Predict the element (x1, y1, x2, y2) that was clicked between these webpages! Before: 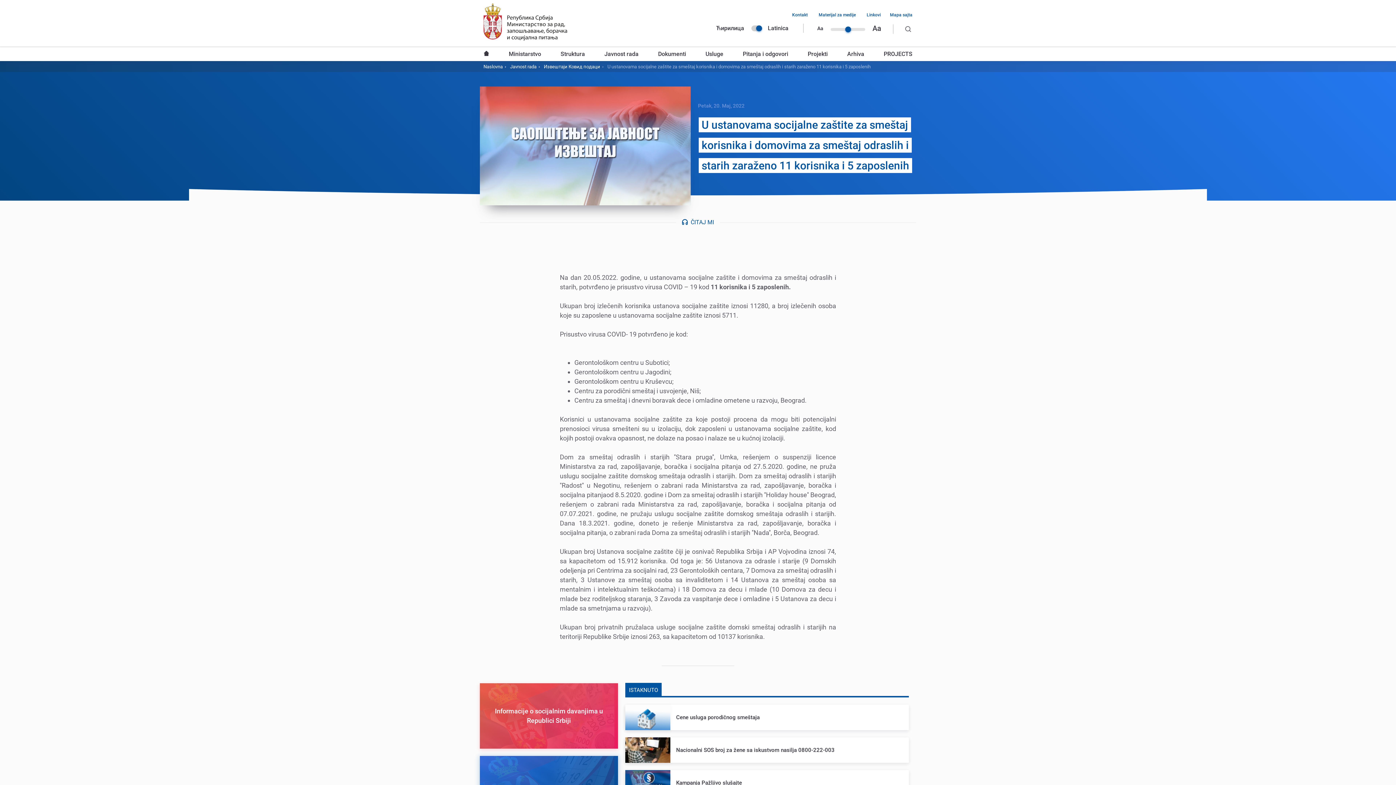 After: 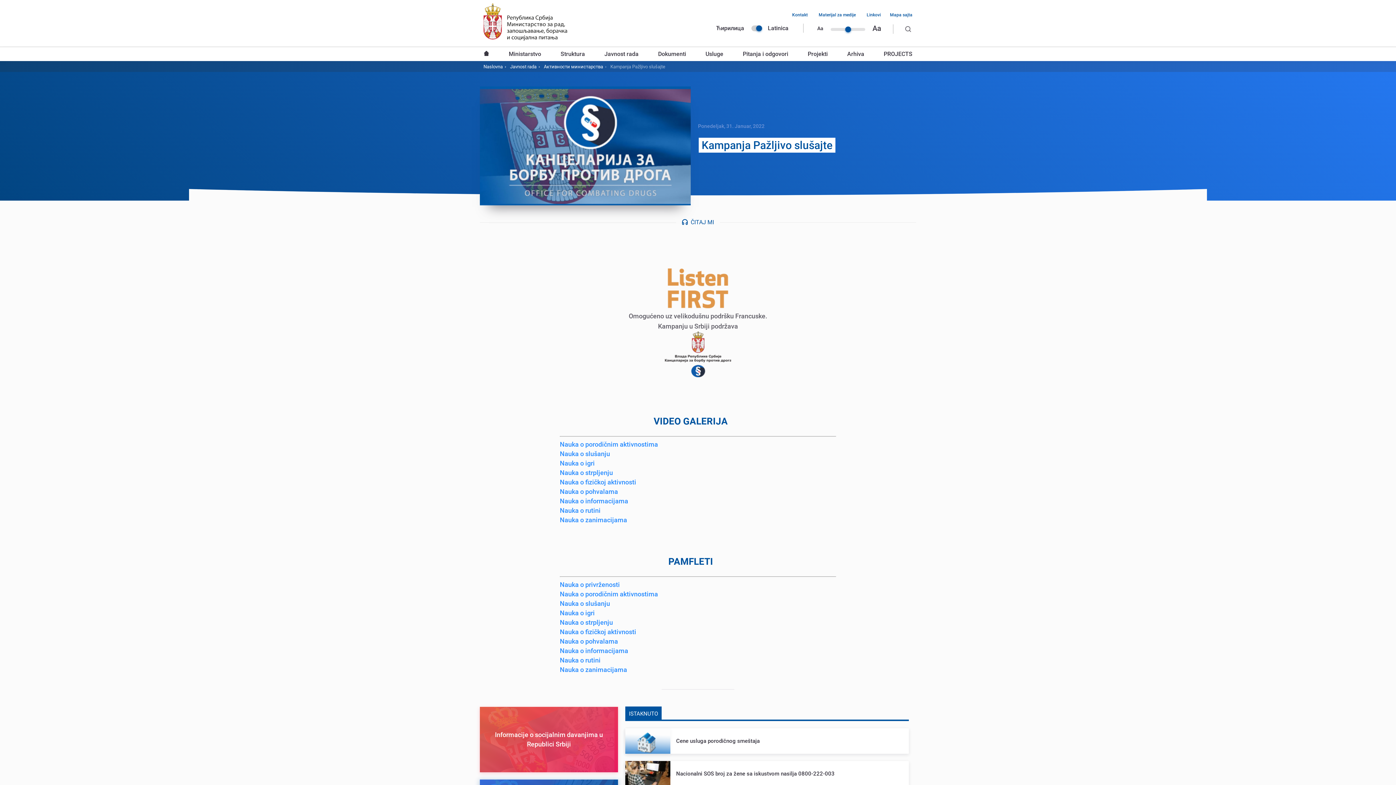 Action: label: Kampanja Pažljivo slušajtе bbox: (625, 770, 909, 796)